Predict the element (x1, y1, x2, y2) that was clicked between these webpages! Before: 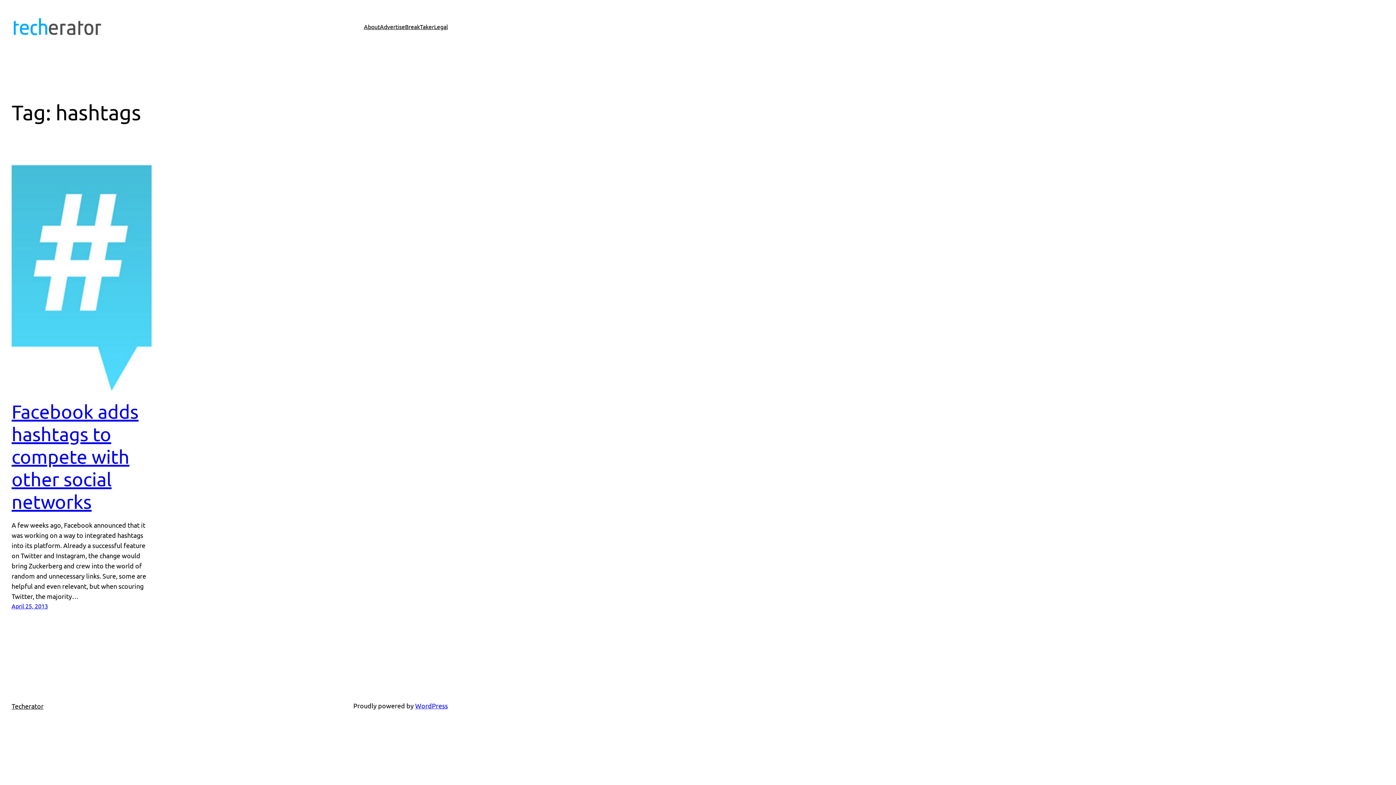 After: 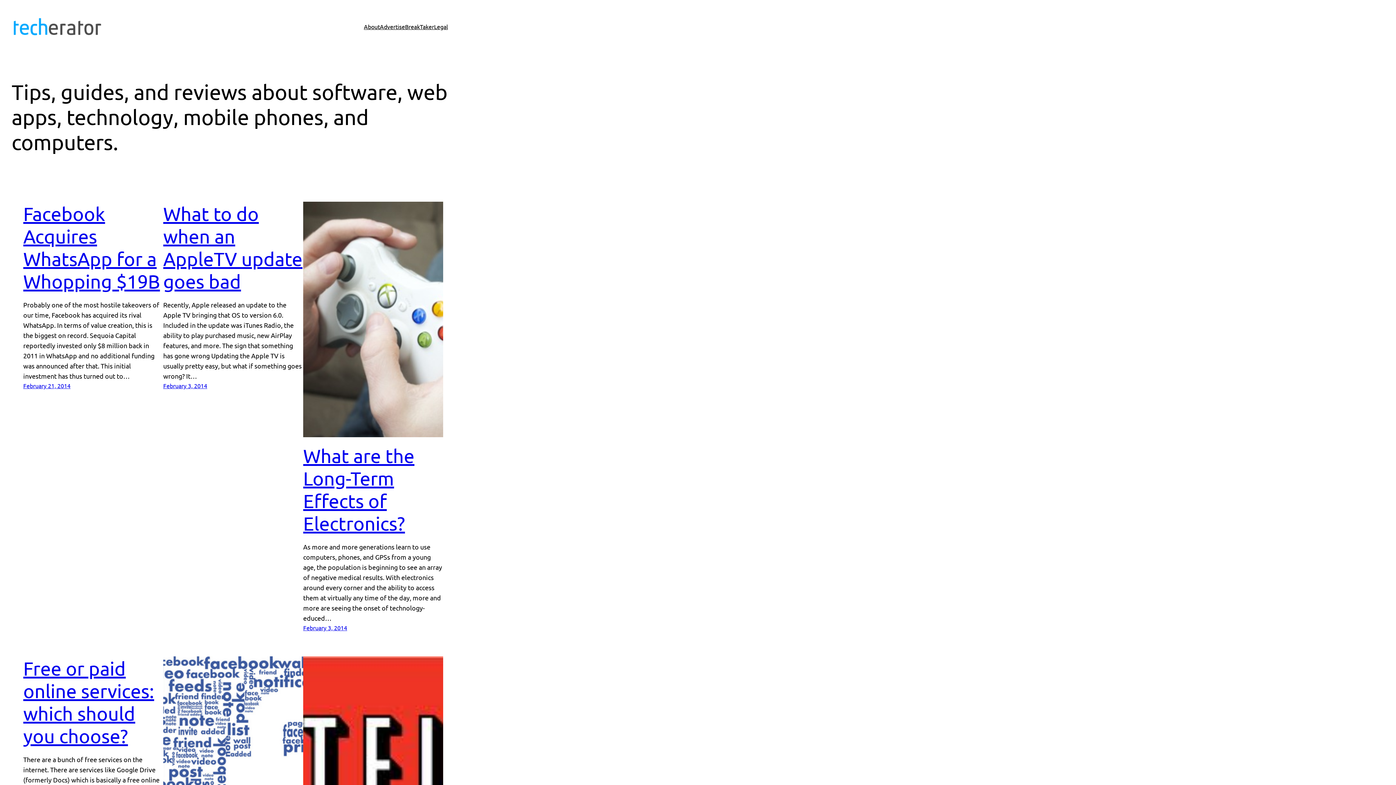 Action: bbox: (11, 26, 102, 34)